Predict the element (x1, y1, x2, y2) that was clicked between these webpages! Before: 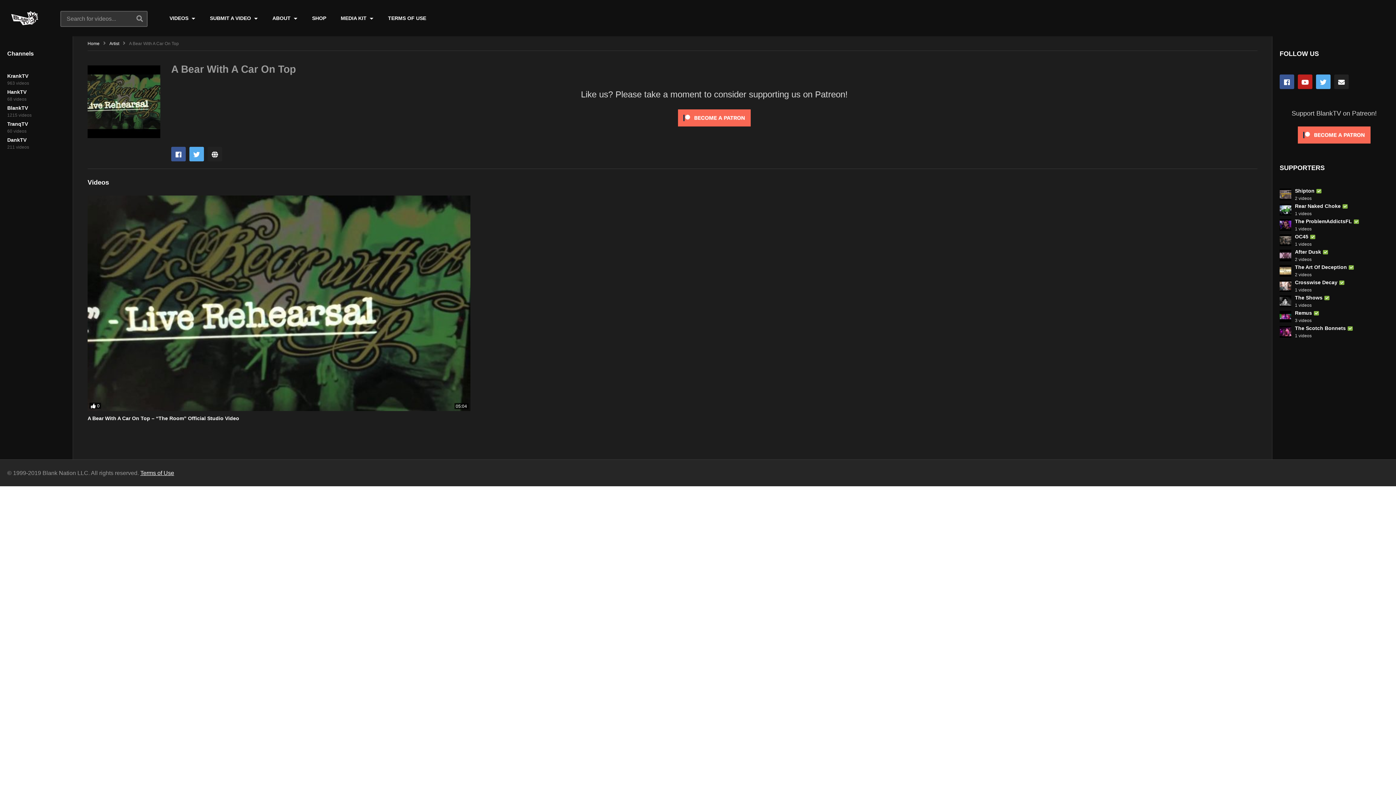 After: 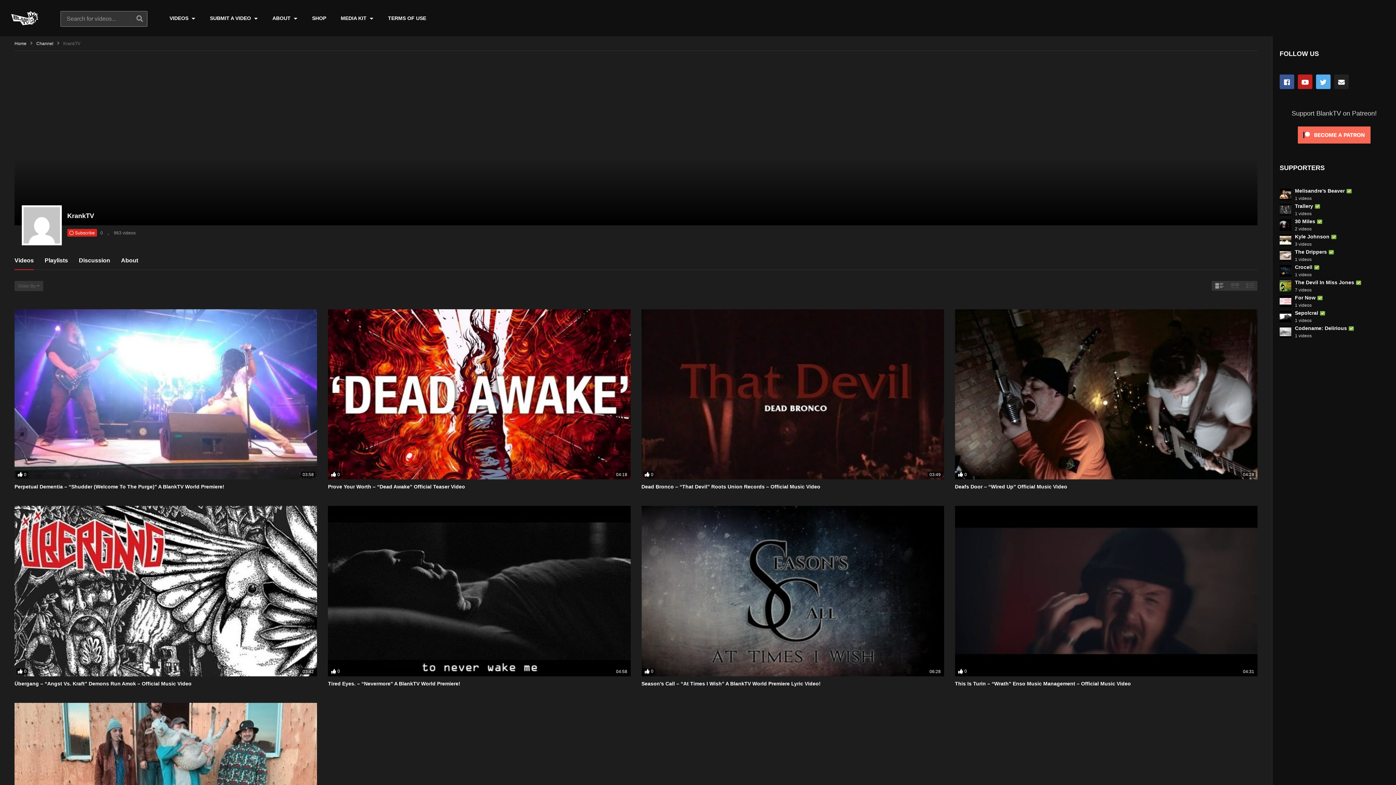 Action: label: KrankTV bbox: (7, 72, 28, 78)